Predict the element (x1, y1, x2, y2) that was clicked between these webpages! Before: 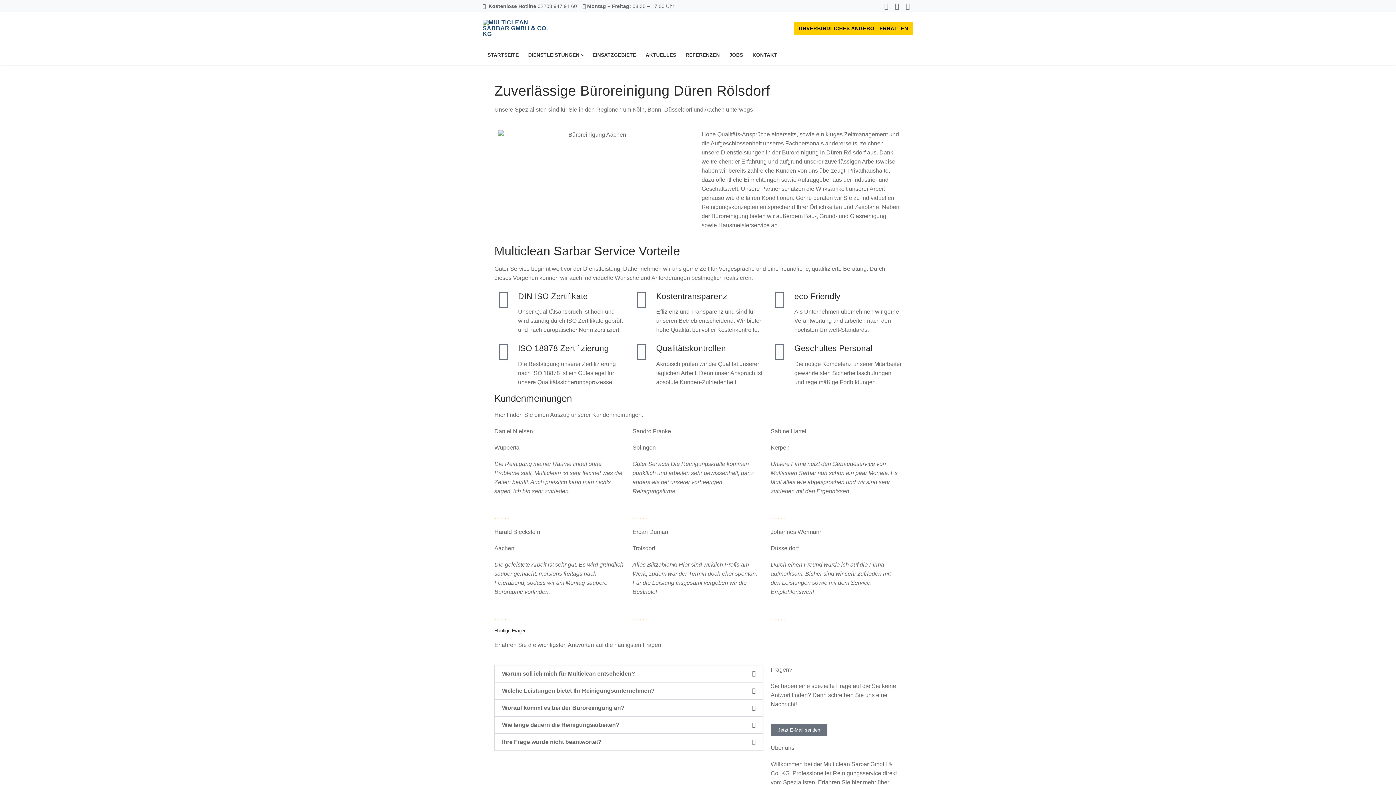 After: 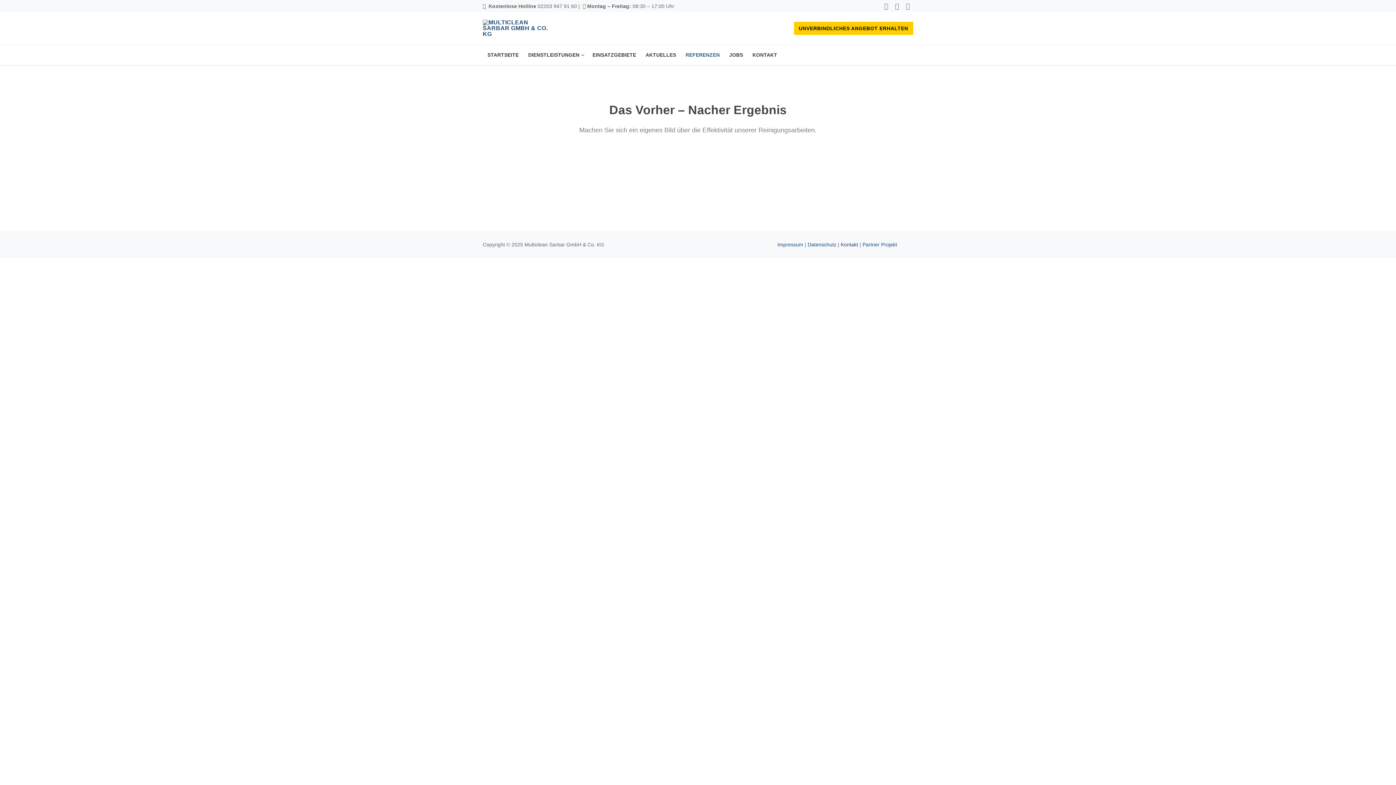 Action: label: REFERENZEN bbox: (681, 48, 724, 61)